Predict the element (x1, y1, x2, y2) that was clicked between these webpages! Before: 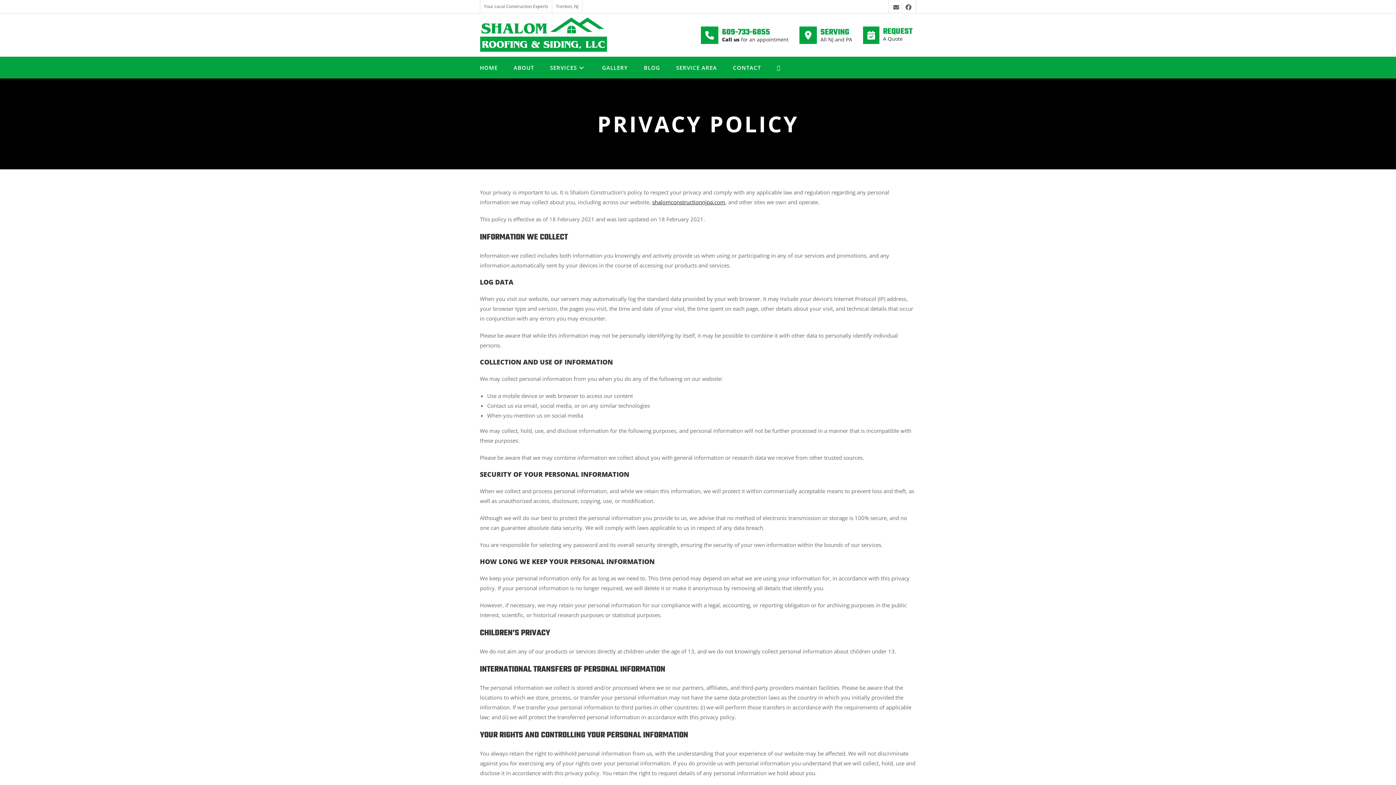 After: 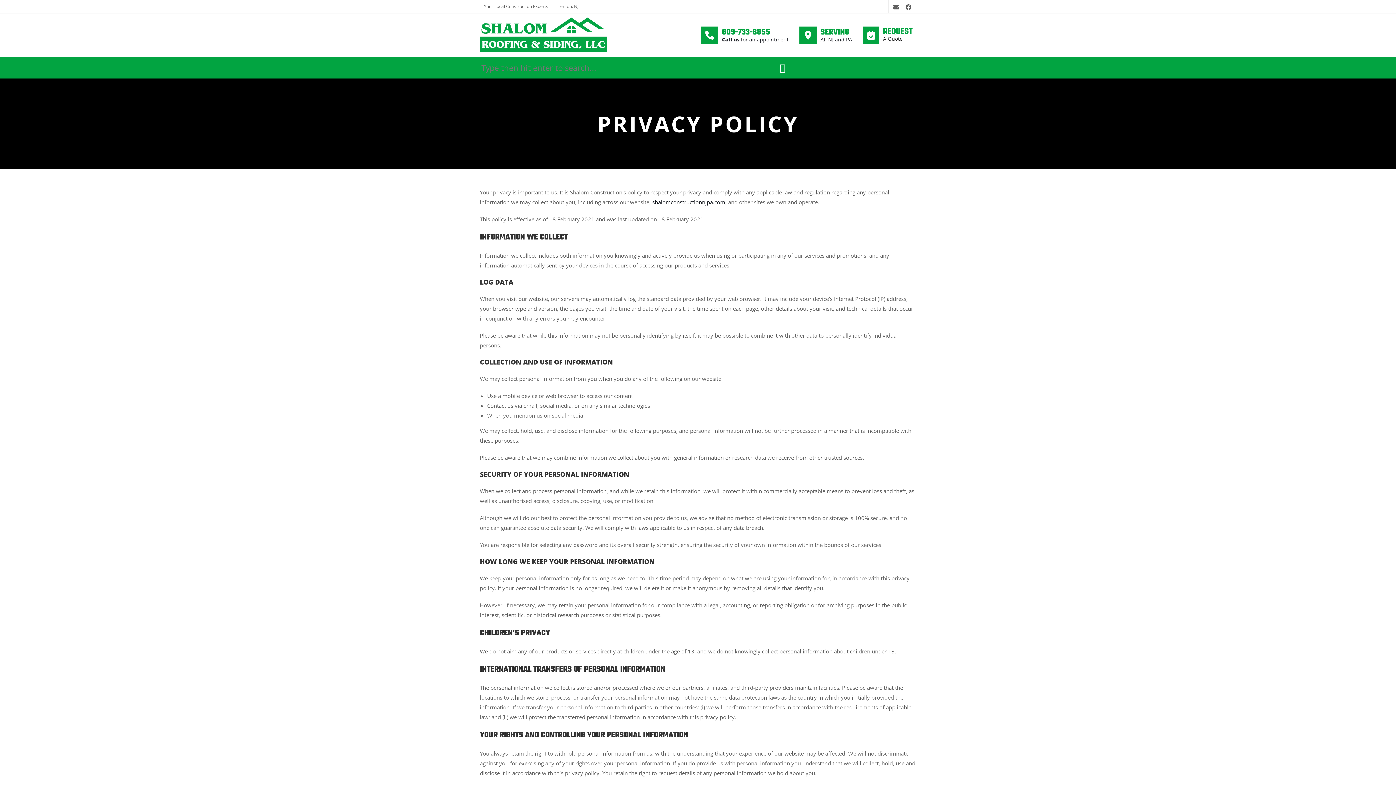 Action: label: TOGGLE WEBSITE SEARCH bbox: (769, 56, 788, 78)